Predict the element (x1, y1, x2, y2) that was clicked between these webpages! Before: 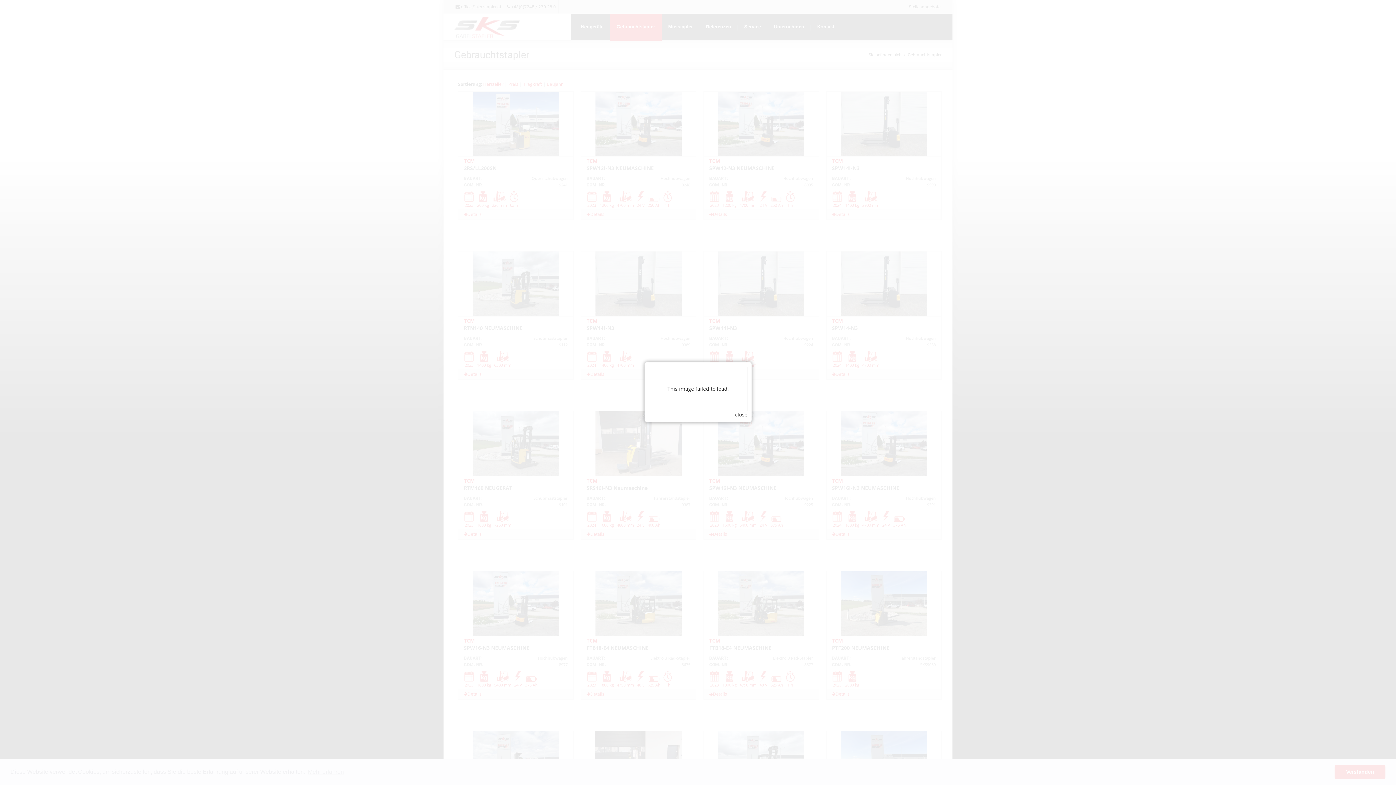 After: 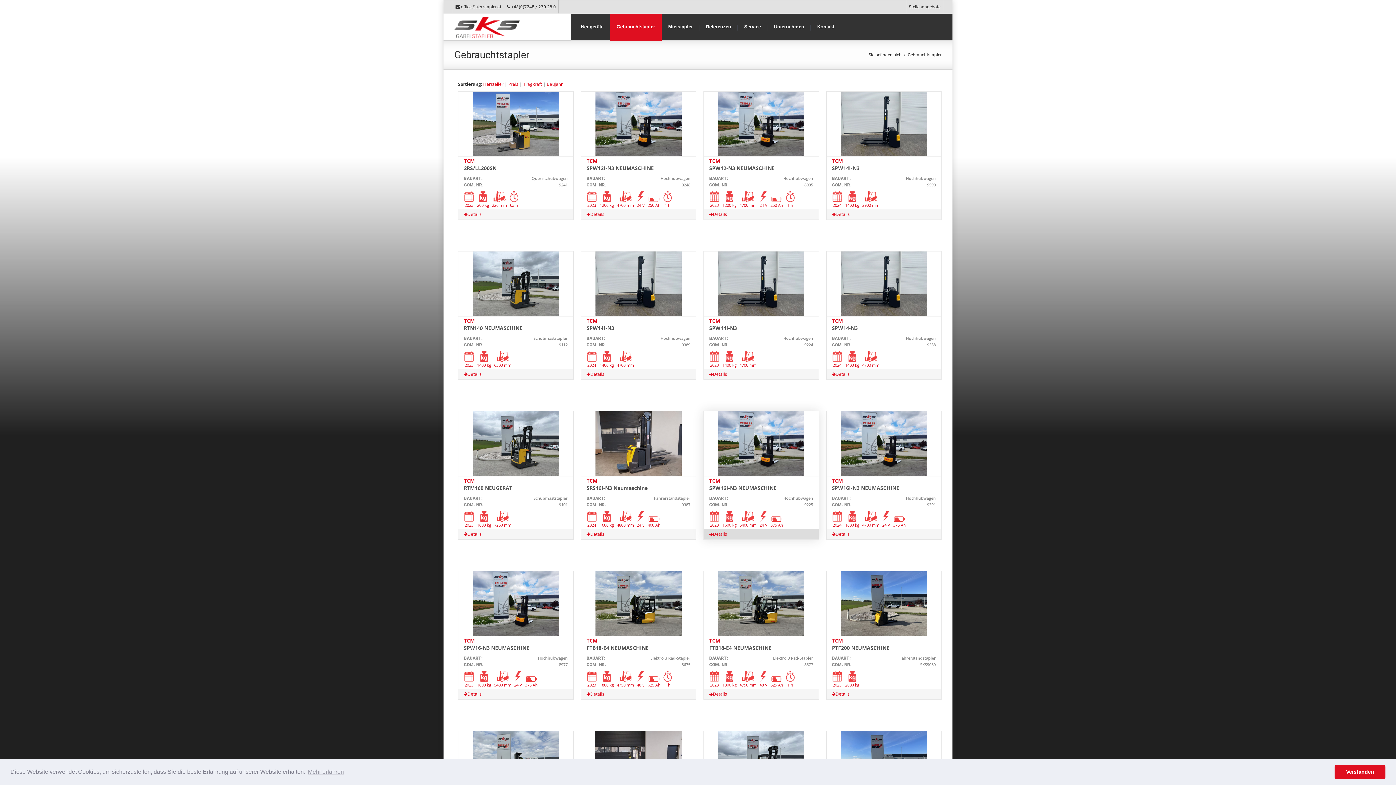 Action: bbox: (735, 411, 747, 418) label: close